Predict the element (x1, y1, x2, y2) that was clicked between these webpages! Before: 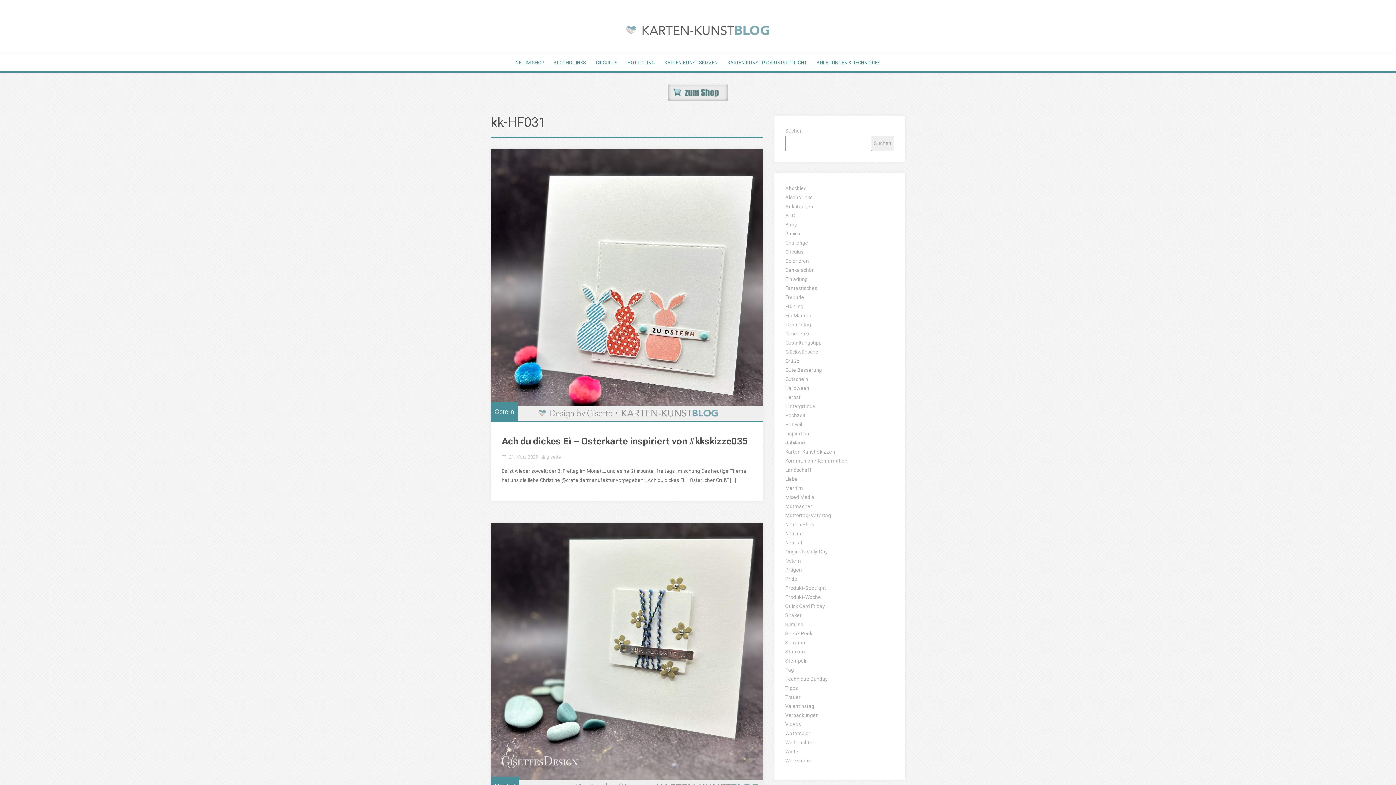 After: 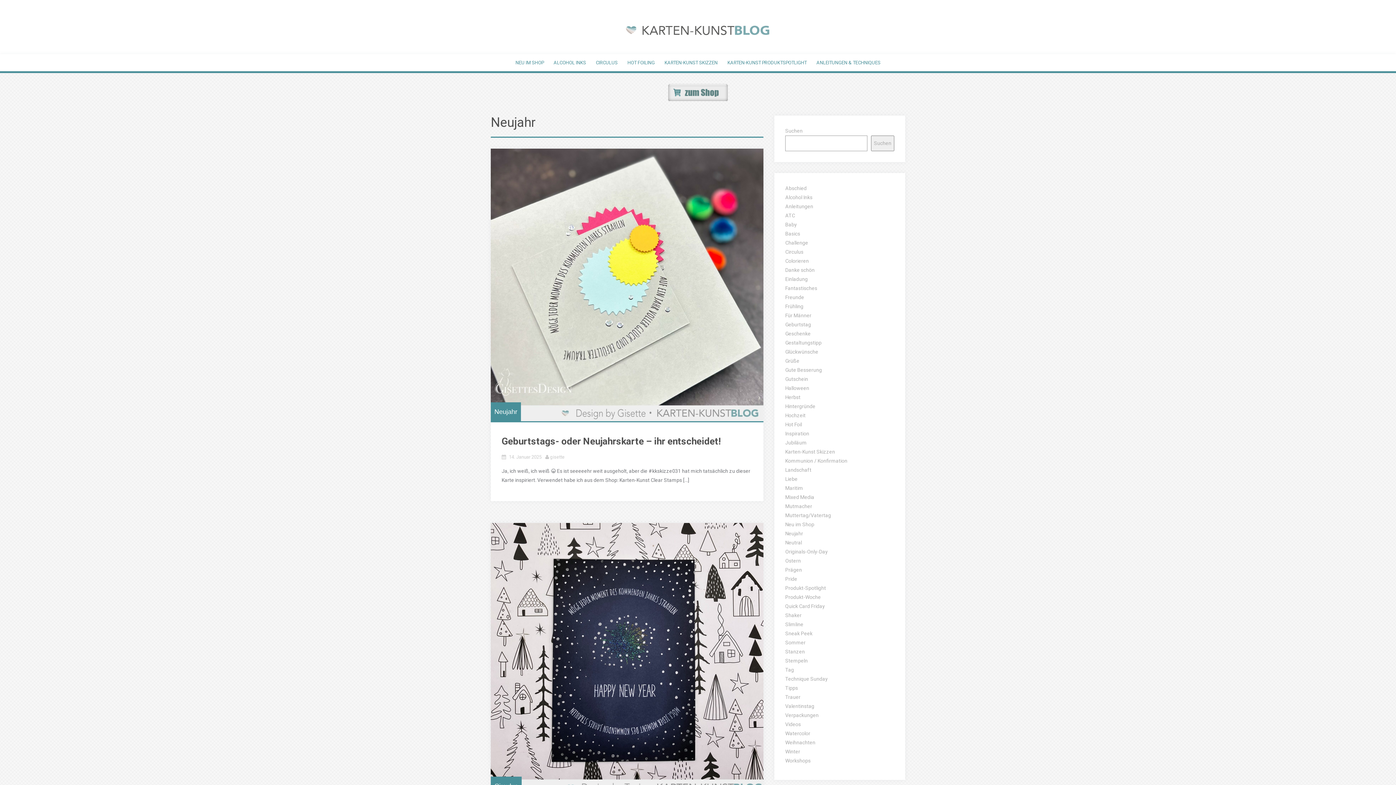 Action: bbox: (785, 530, 803, 536) label: Neujahr